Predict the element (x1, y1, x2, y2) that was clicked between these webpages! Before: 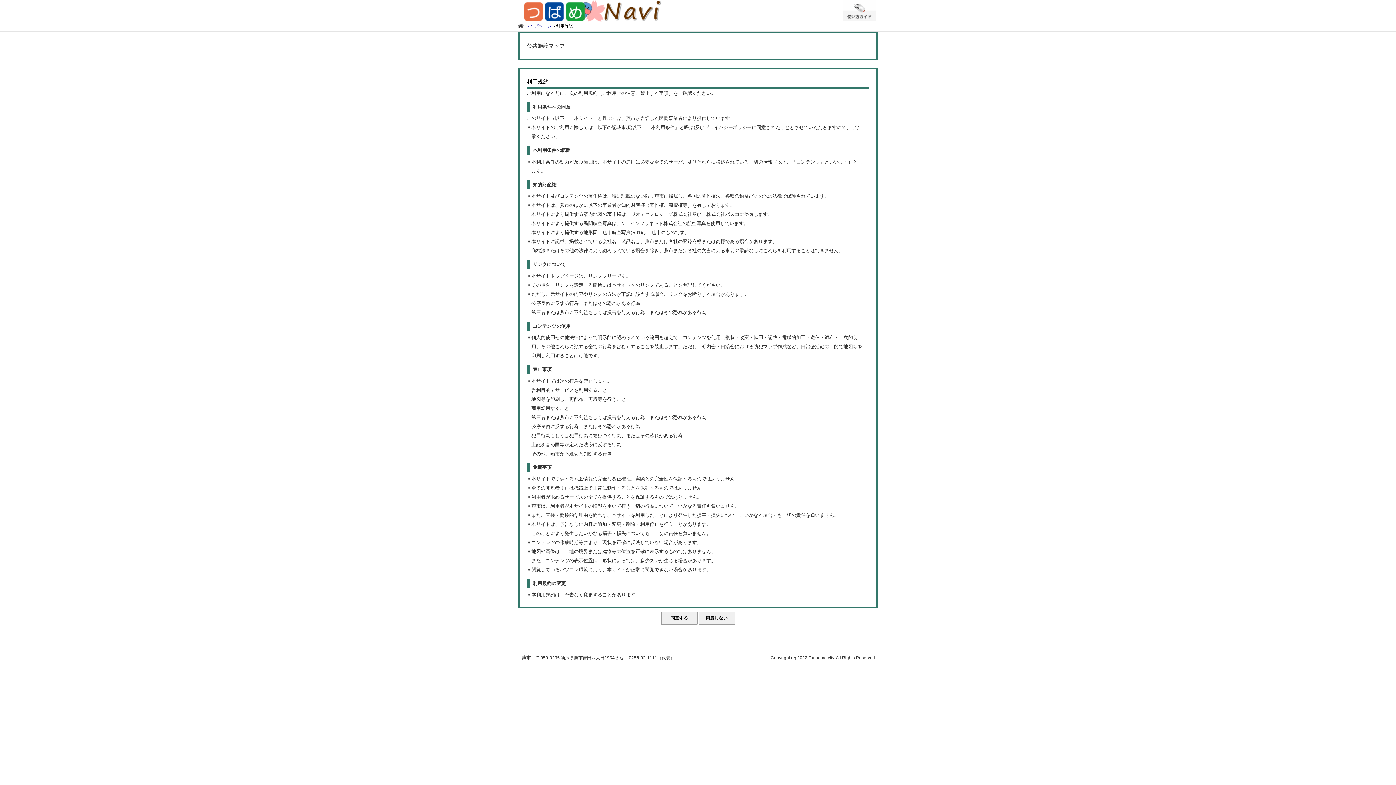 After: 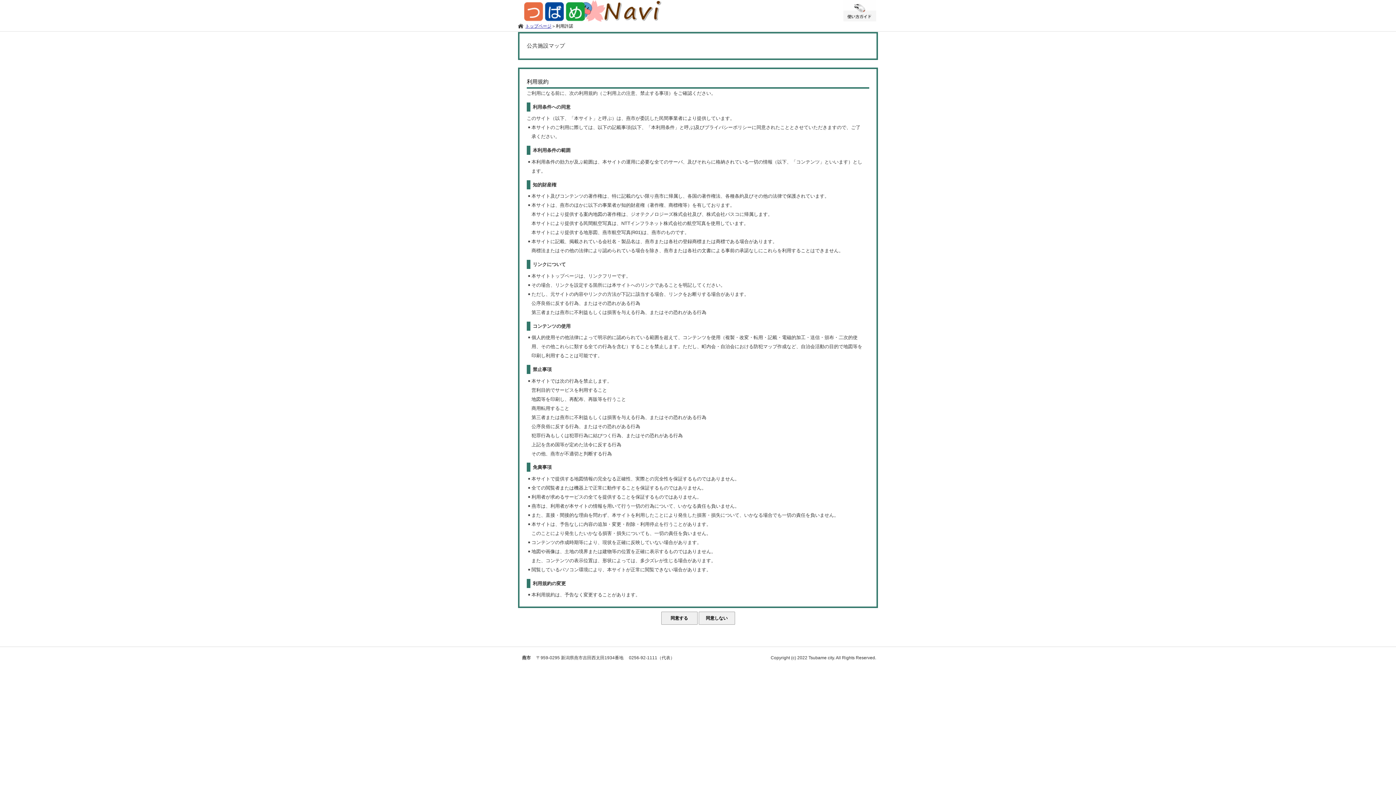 Action: bbox: (556, 22, 573, 30) label: 利用許諾